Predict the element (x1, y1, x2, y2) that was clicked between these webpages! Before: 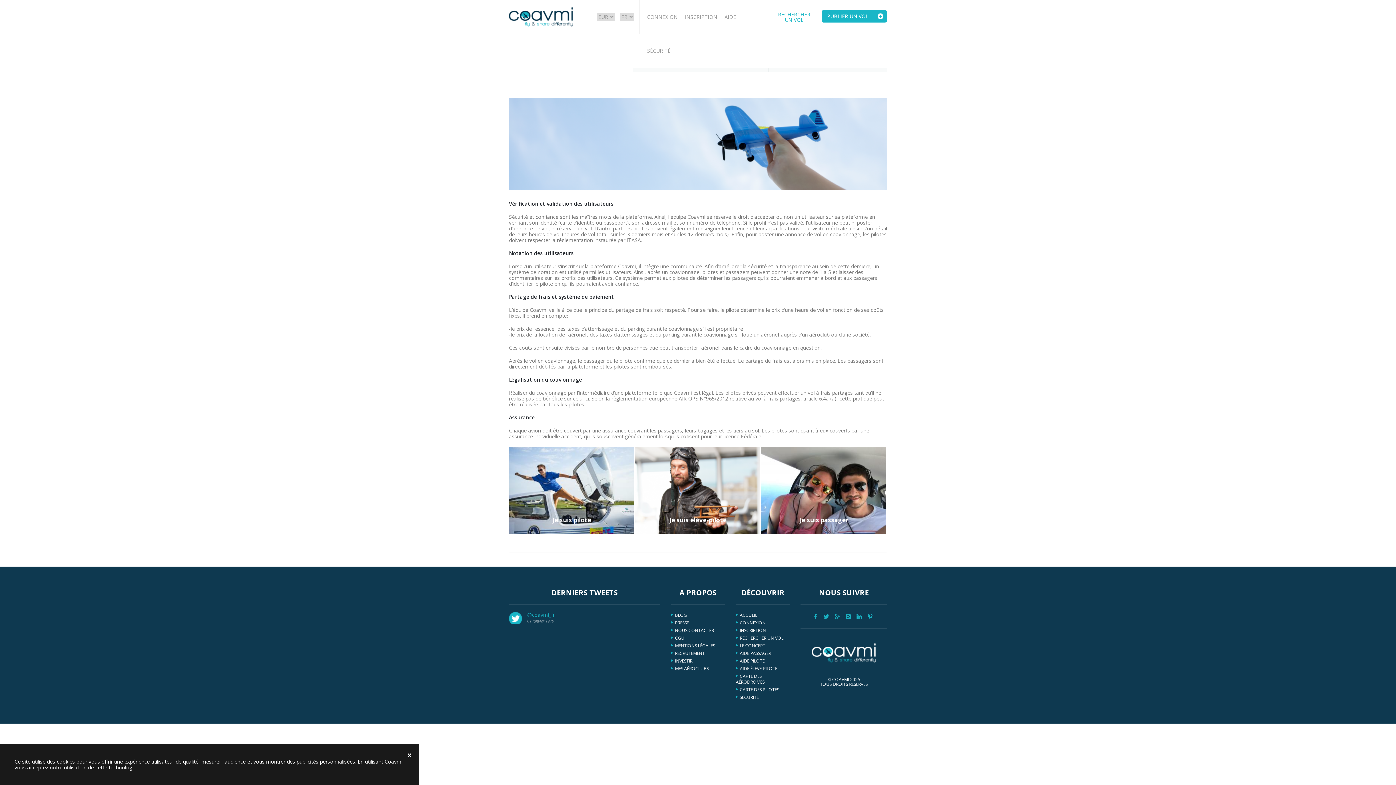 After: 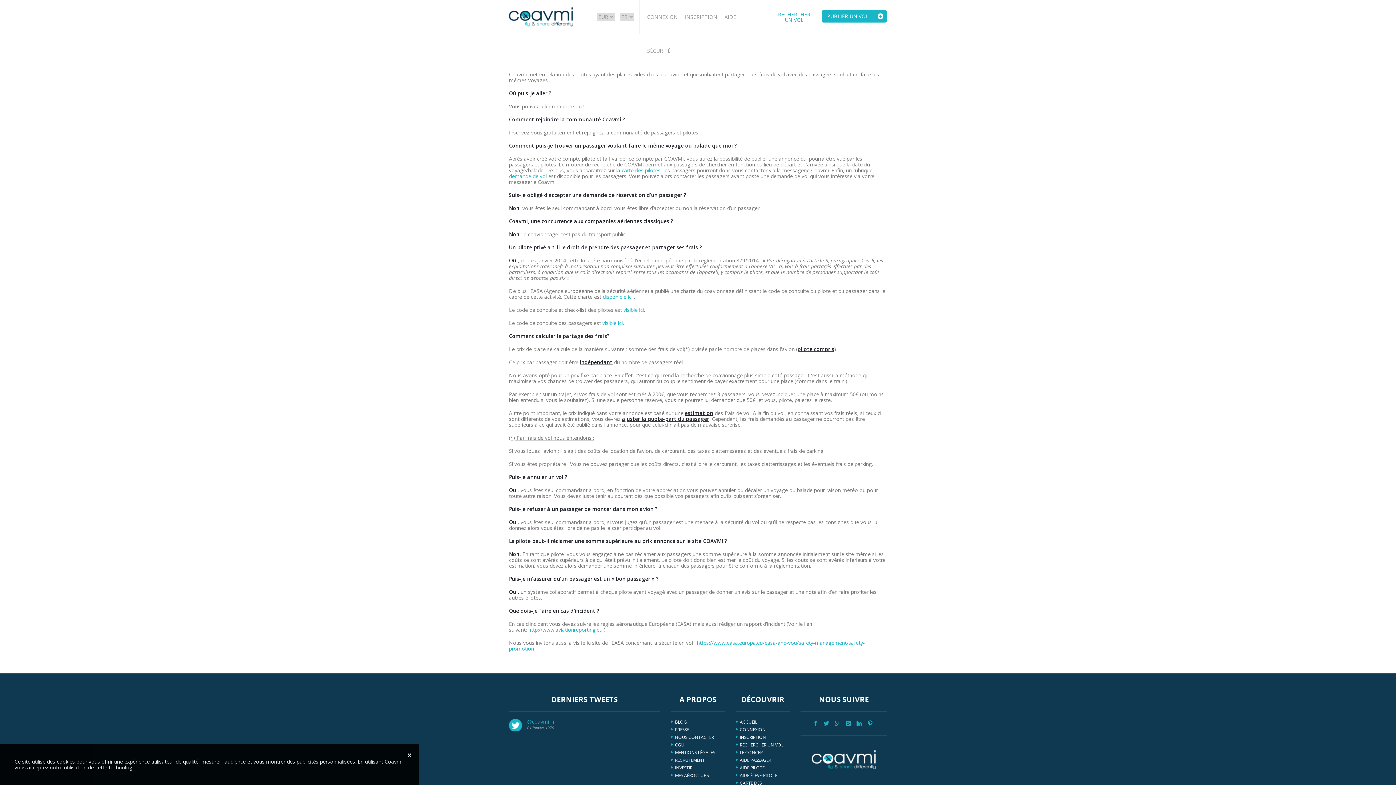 Action: label: Je suis pilote bbox: (509, 486, 633, 493)